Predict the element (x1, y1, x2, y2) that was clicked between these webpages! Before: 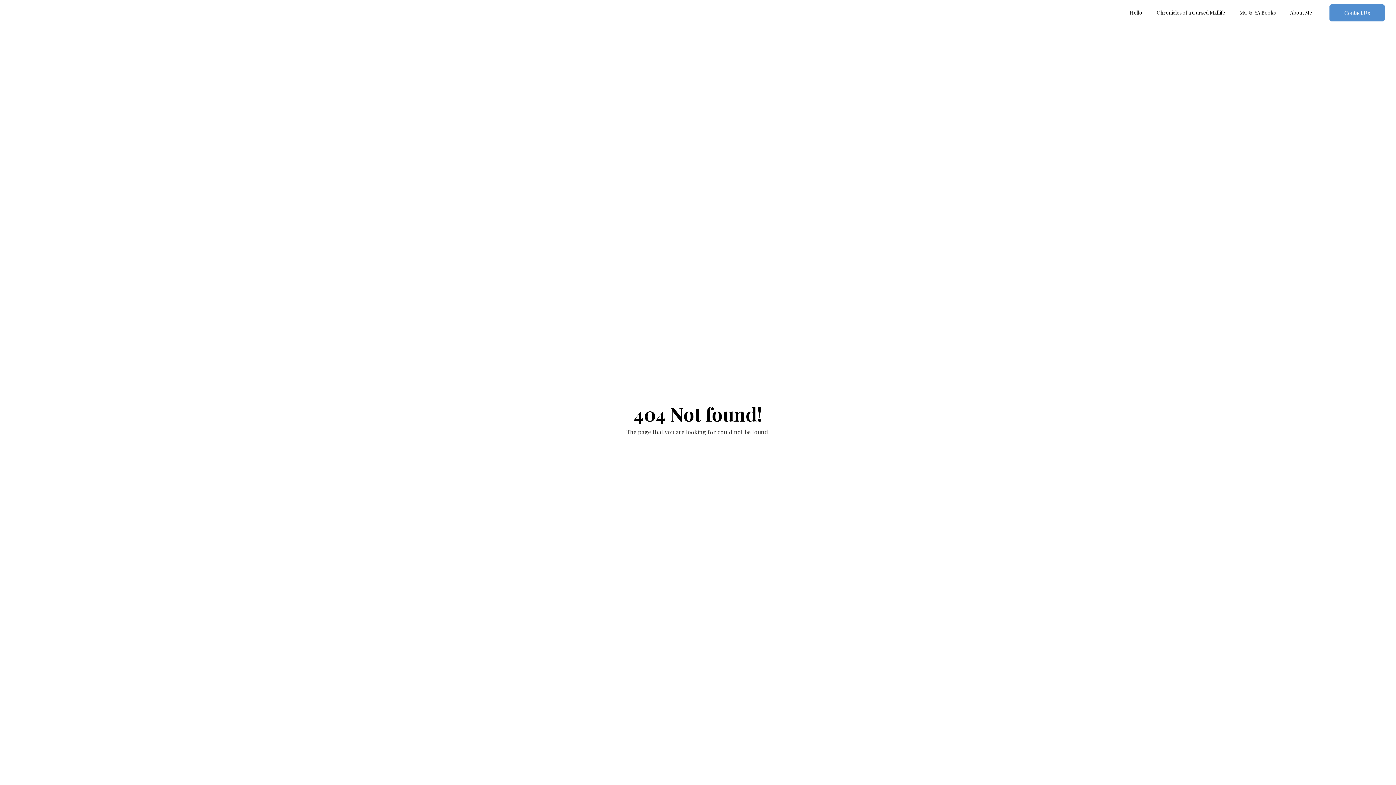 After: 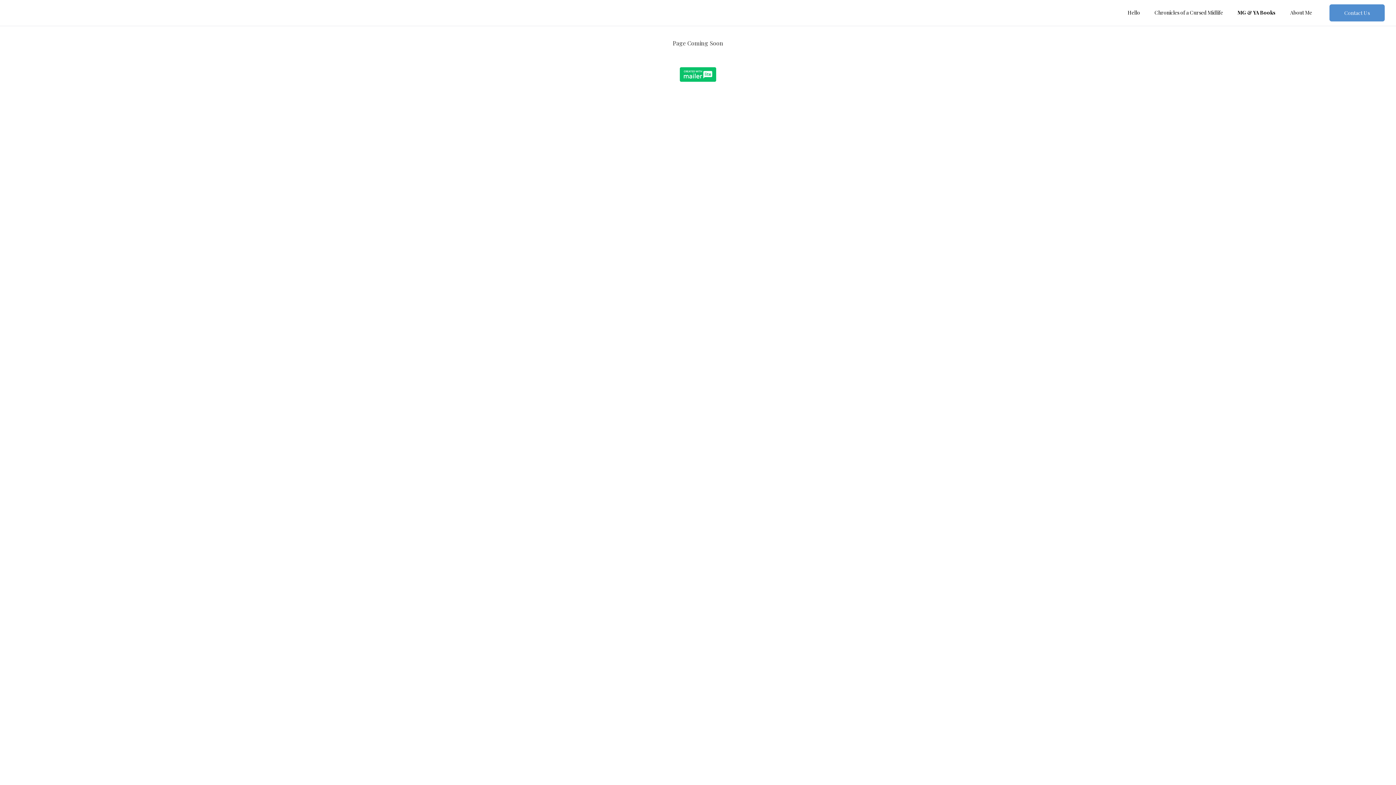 Action: label: MG & YA Books bbox: (1240, 5, 1276, 20)